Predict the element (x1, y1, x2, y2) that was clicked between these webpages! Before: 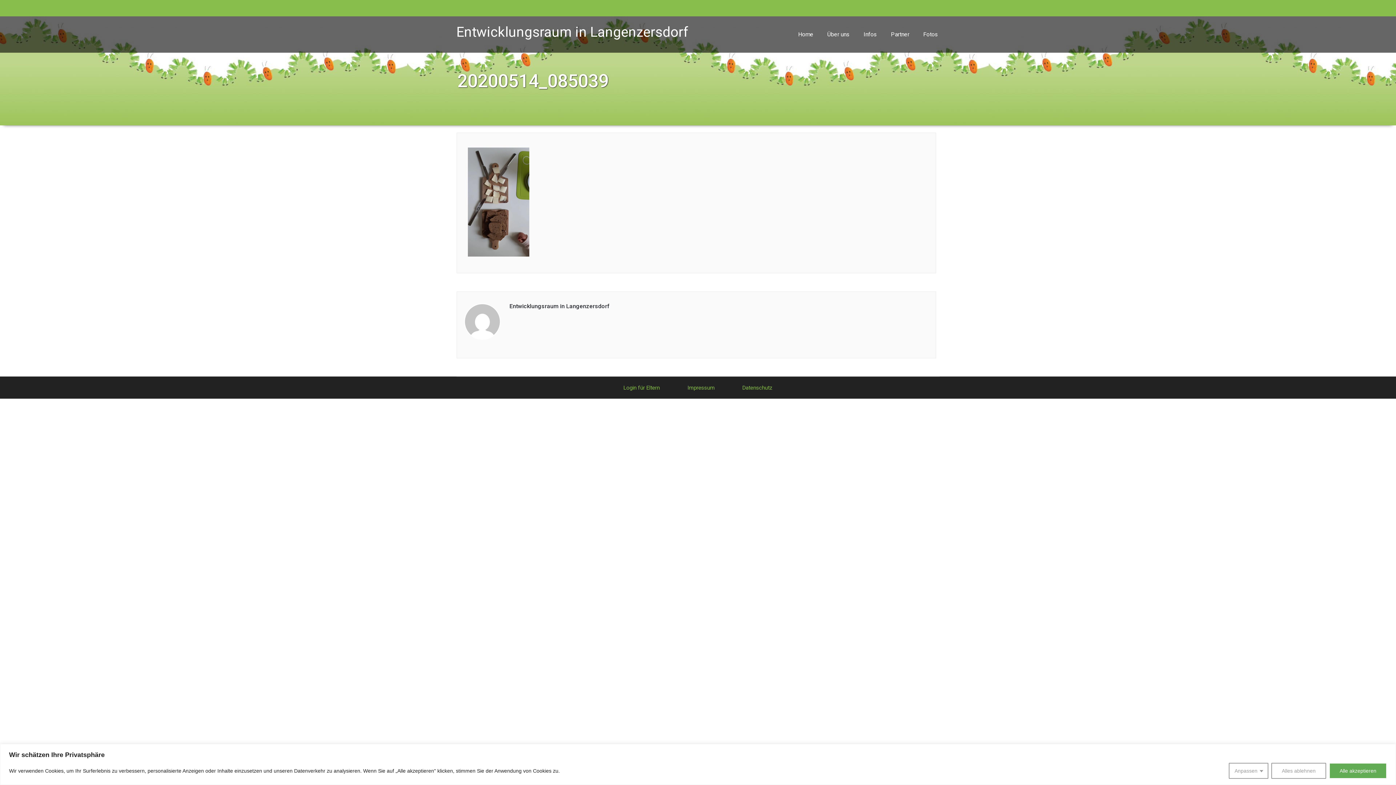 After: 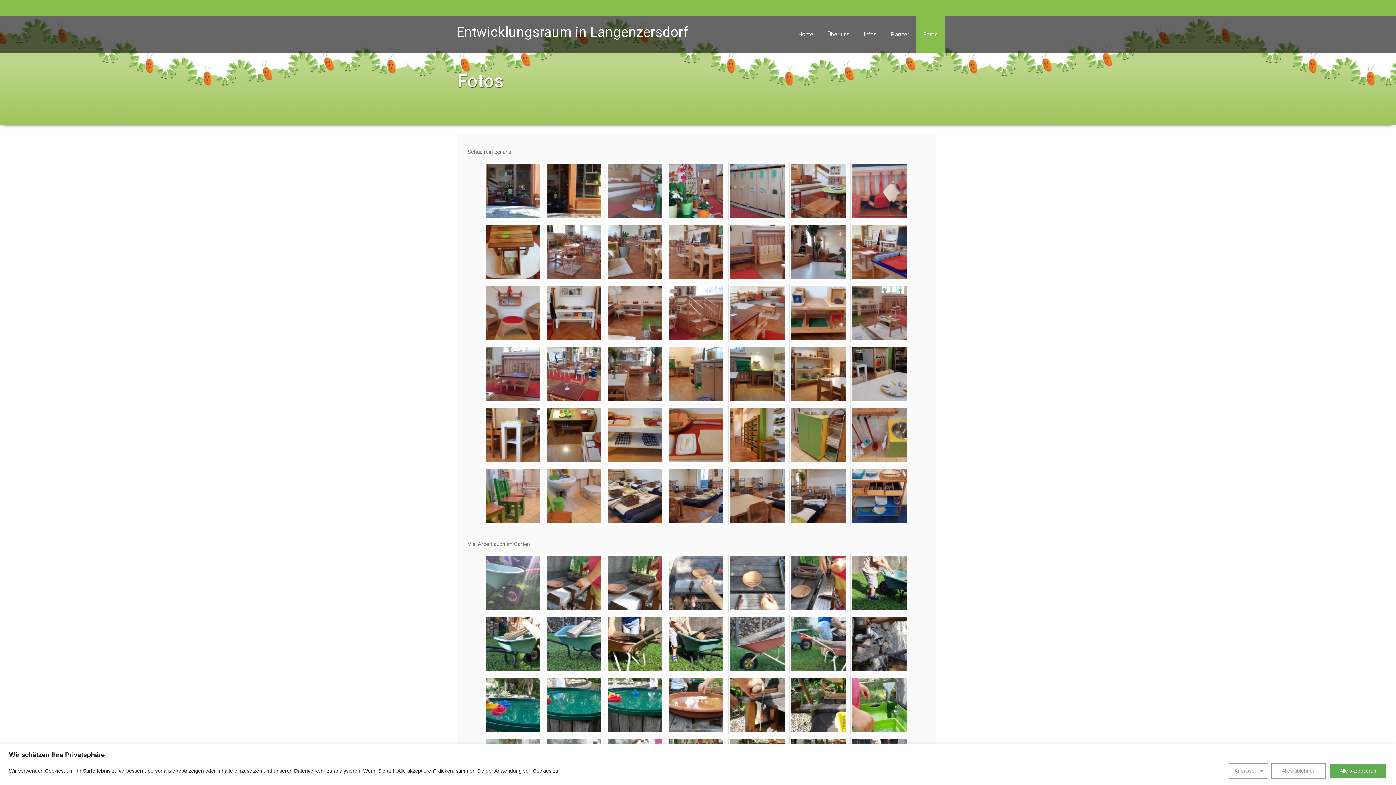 Action: bbox: (916, 16, 945, 52) label: Fotos